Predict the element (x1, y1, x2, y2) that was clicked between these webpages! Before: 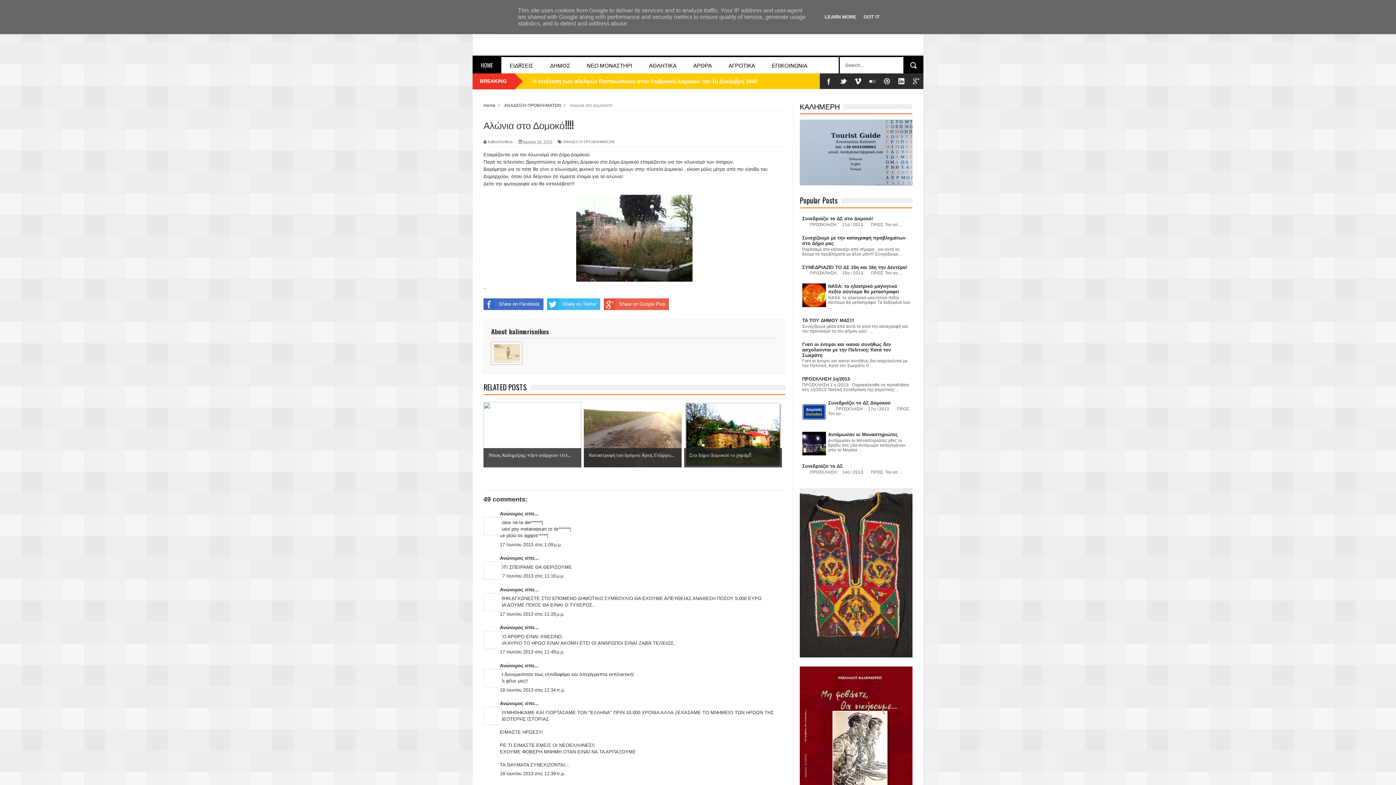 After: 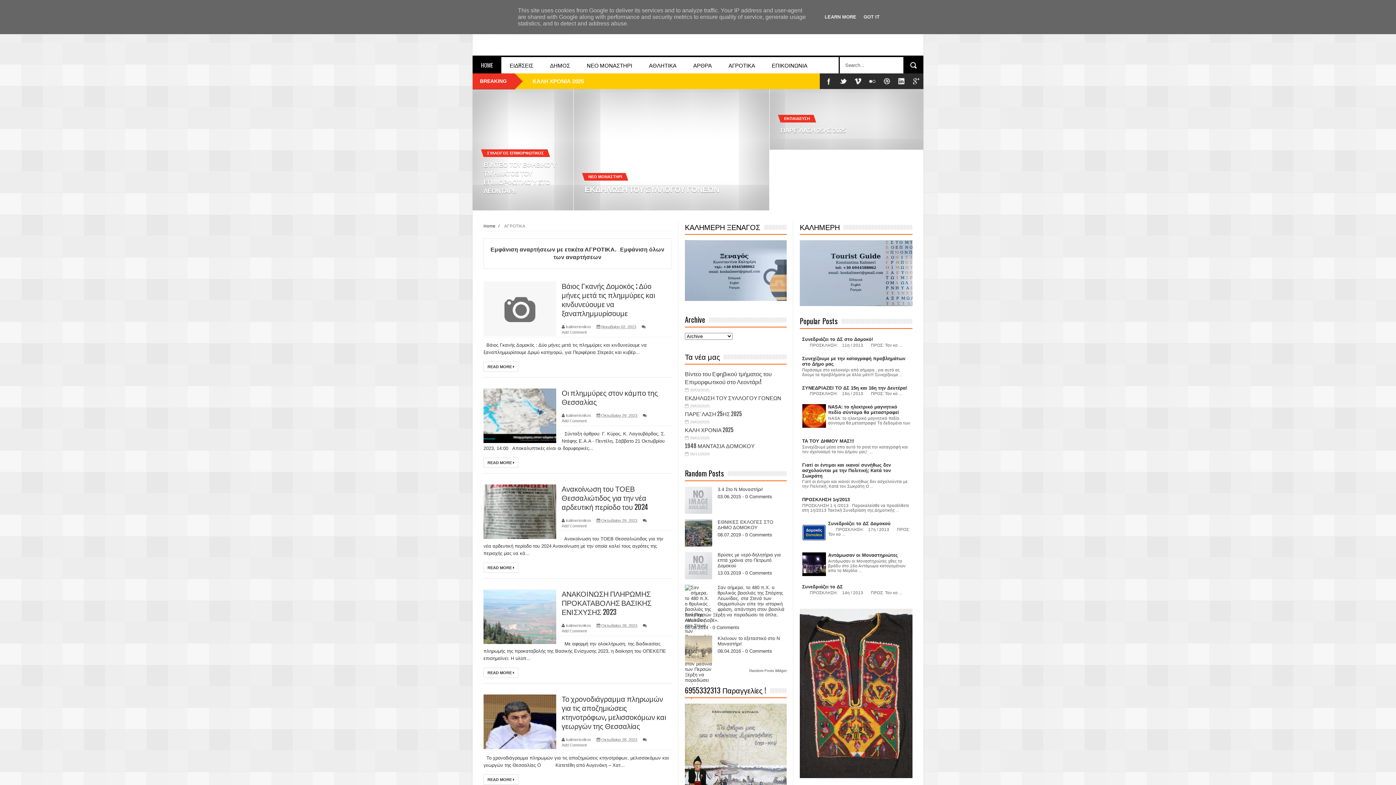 Action: bbox: (720, 57, 763, 73) label: ΑΓΡΟΤΙΚΑ